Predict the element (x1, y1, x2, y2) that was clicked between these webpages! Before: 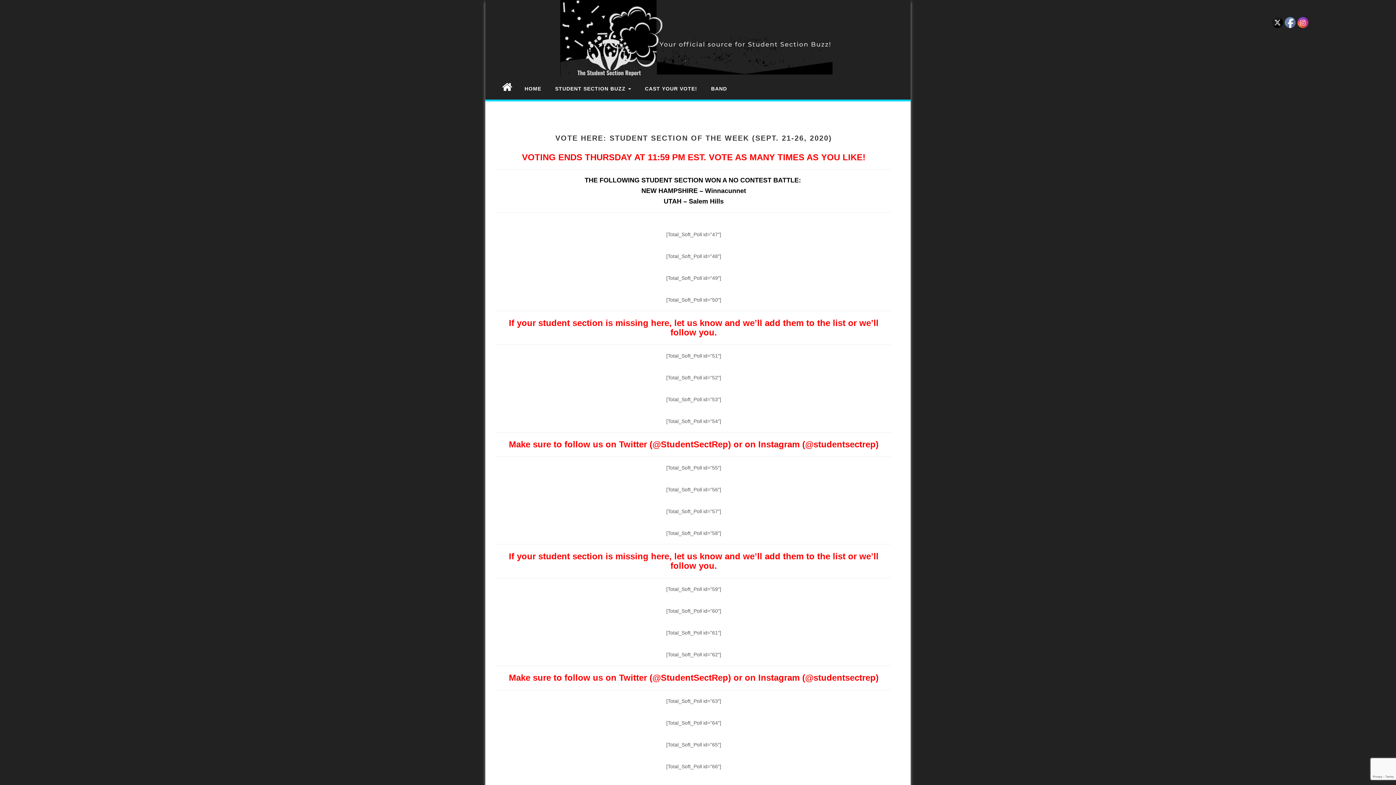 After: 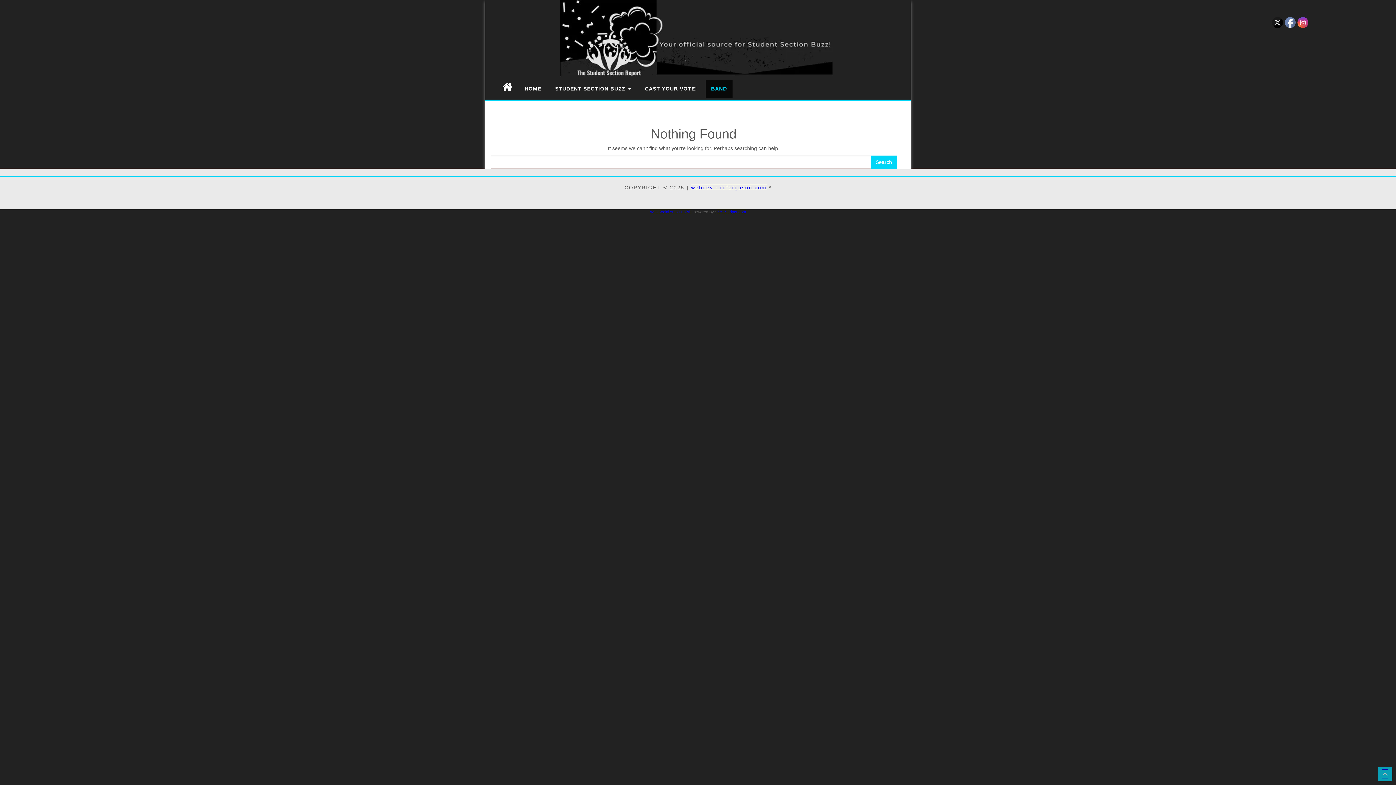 Action: bbox: (705, 79, 732, 97) label: BAND